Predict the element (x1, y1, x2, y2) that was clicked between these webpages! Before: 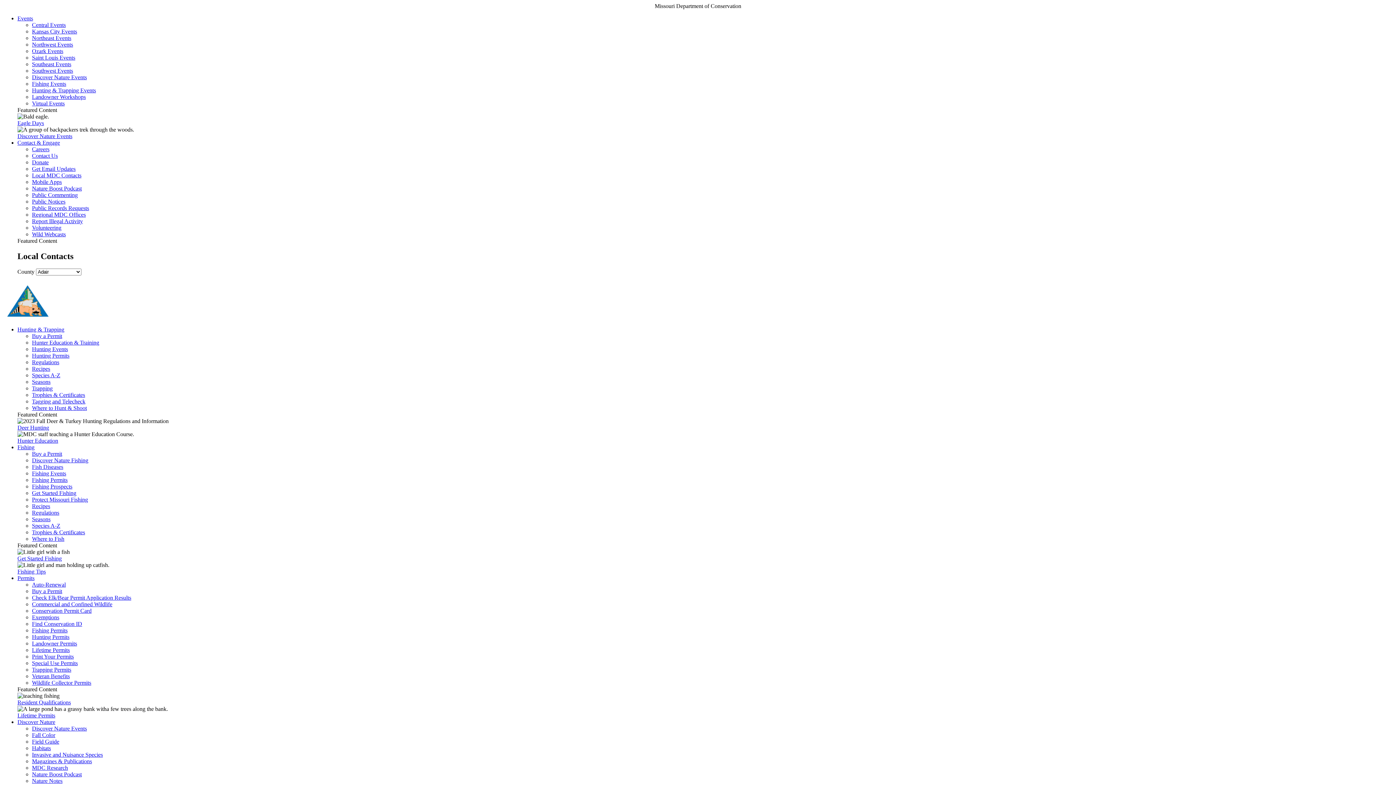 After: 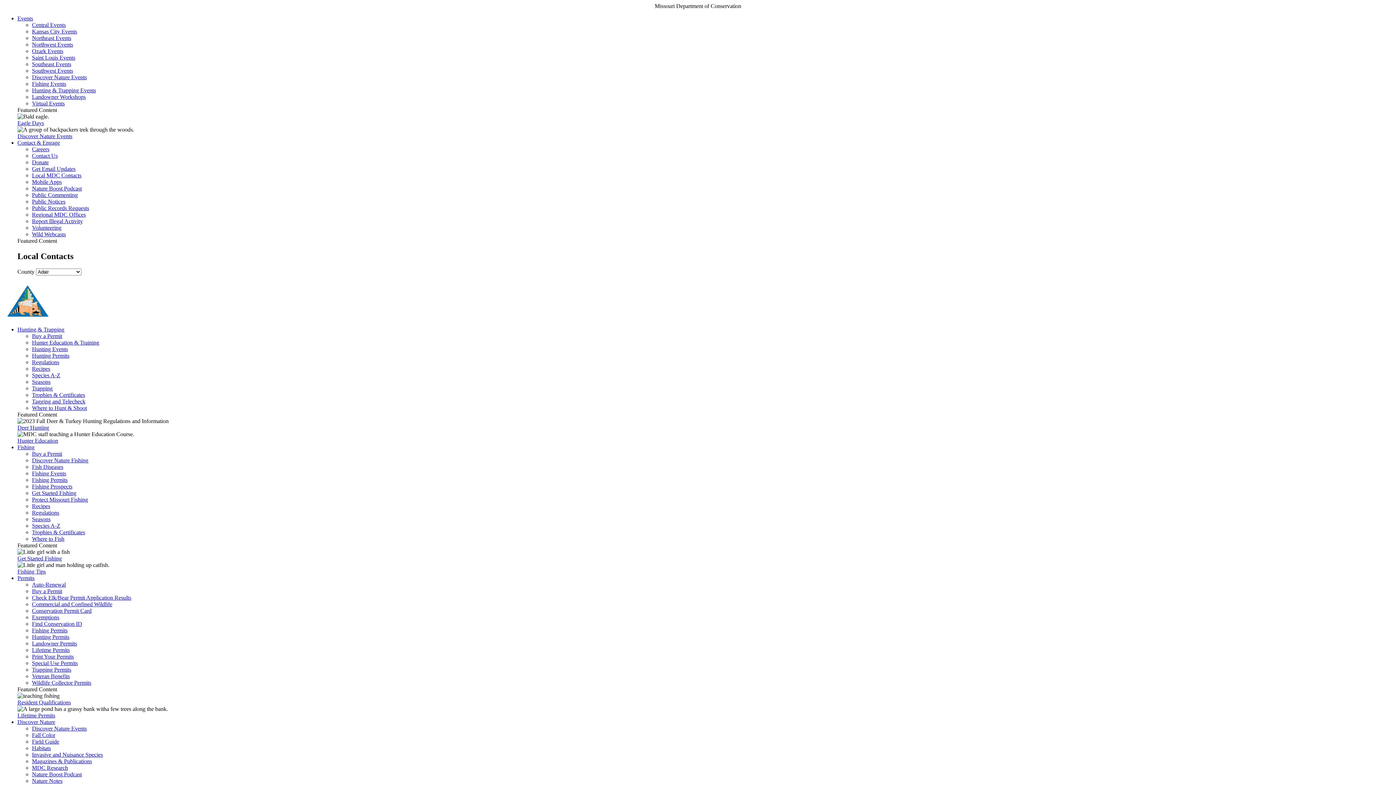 Action: bbox: (32, 509, 59, 515) label: Regulations